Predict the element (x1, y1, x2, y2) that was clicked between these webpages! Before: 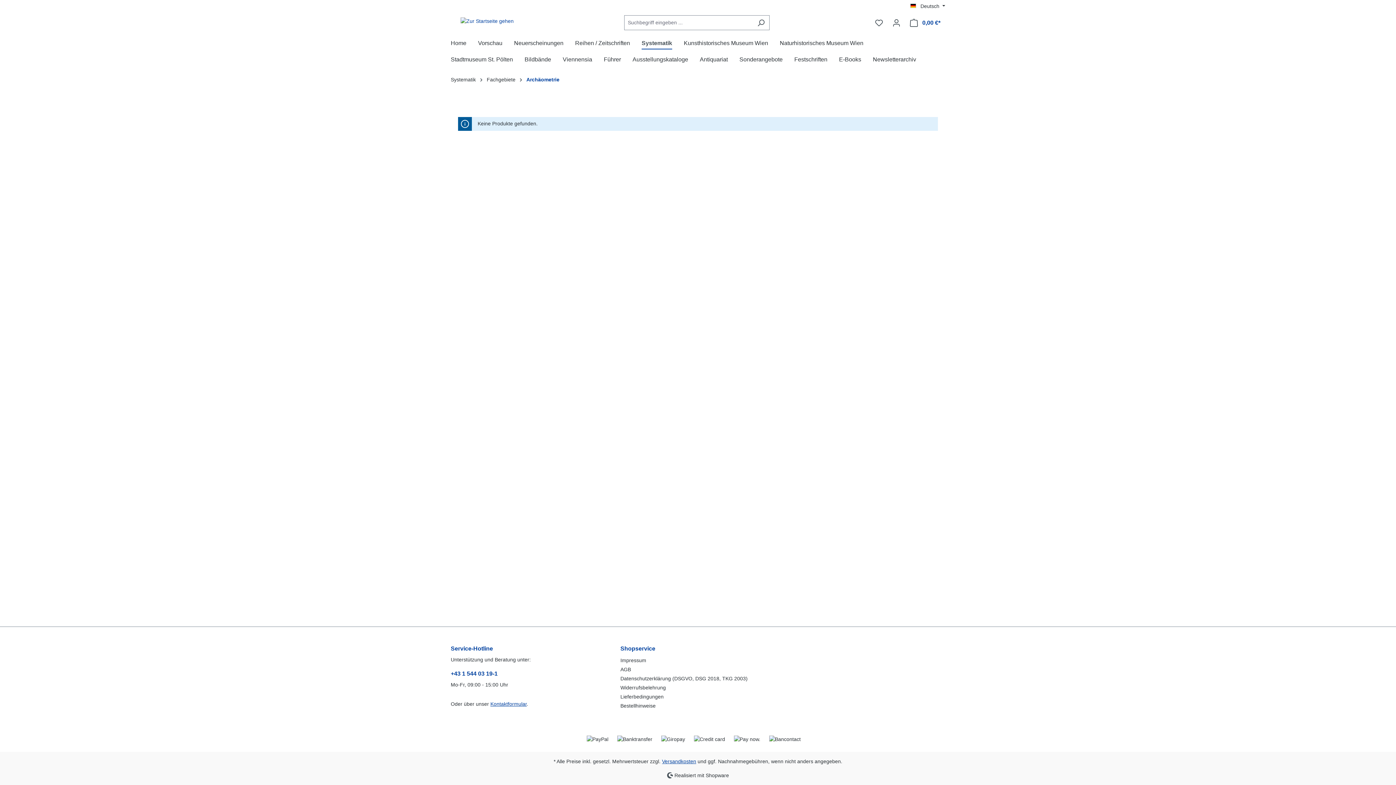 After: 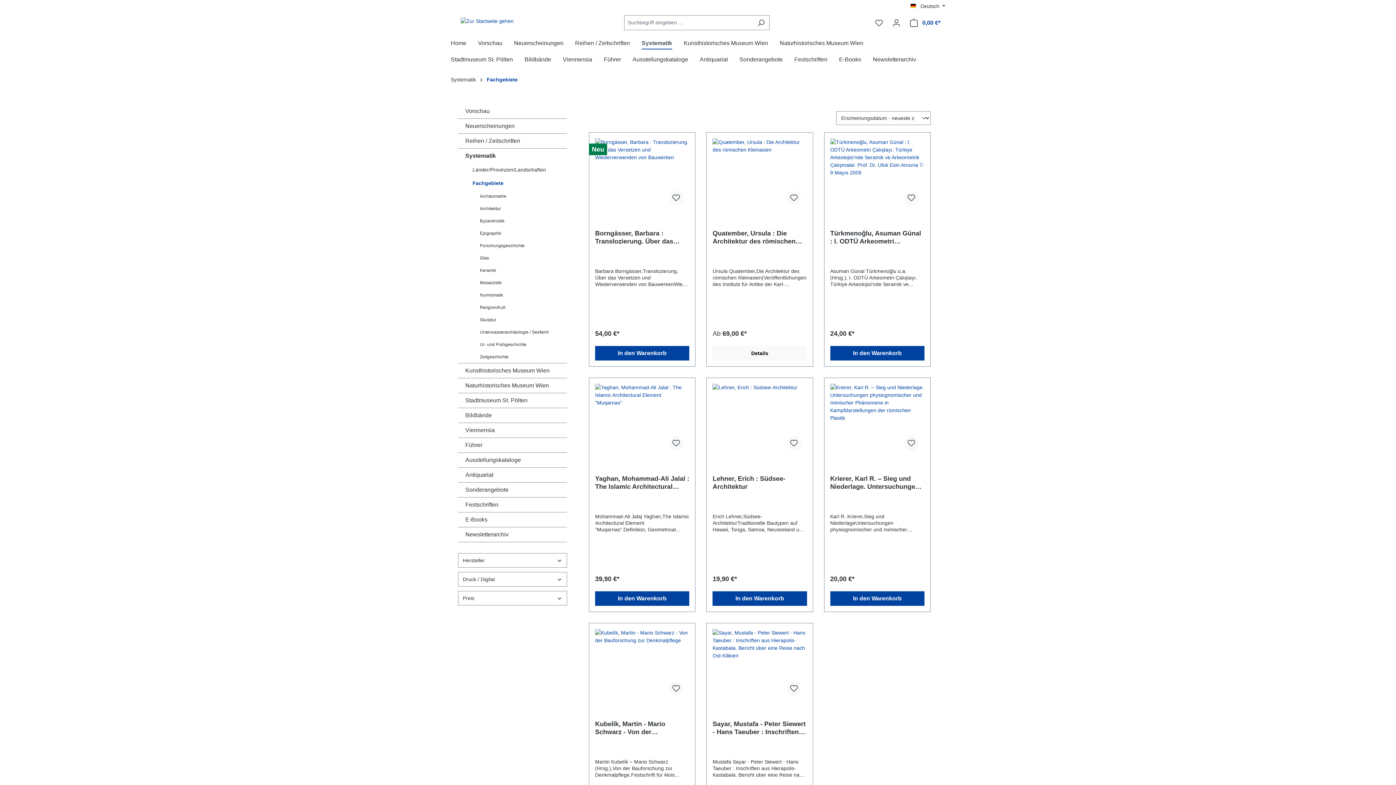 Action: bbox: (486, 76, 515, 82) label: Fachgebiete